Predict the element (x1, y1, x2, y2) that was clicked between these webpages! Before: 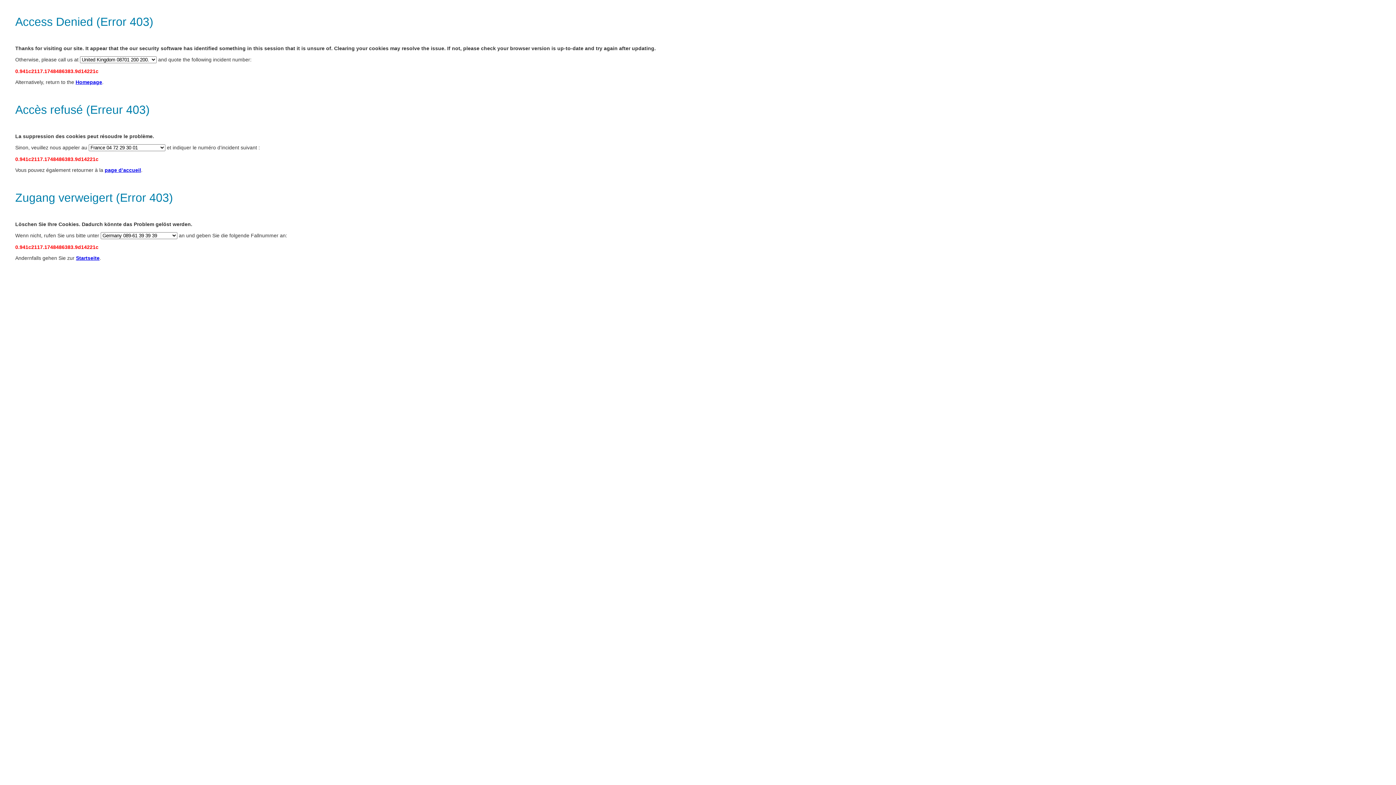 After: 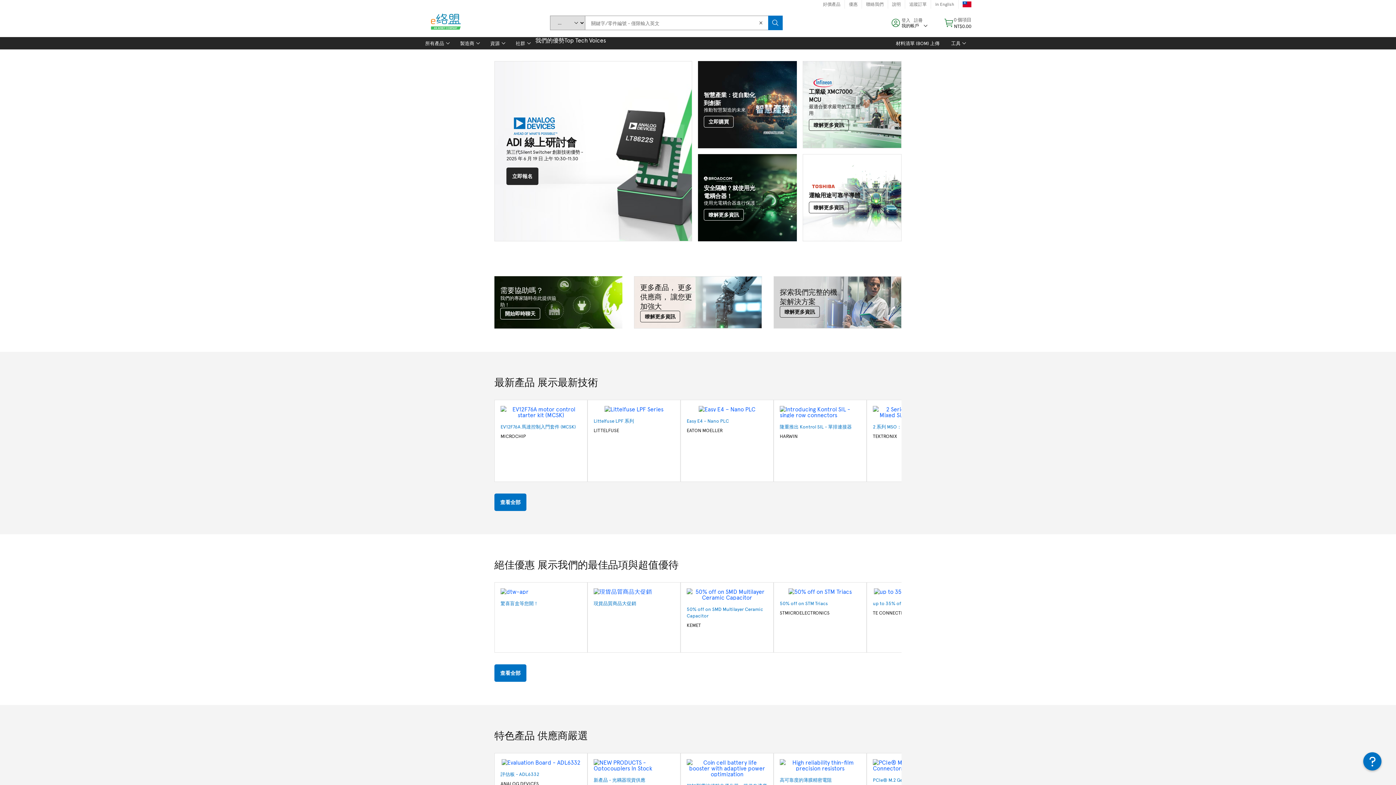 Action: bbox: (76, 255, 99, 261) label: Startseite